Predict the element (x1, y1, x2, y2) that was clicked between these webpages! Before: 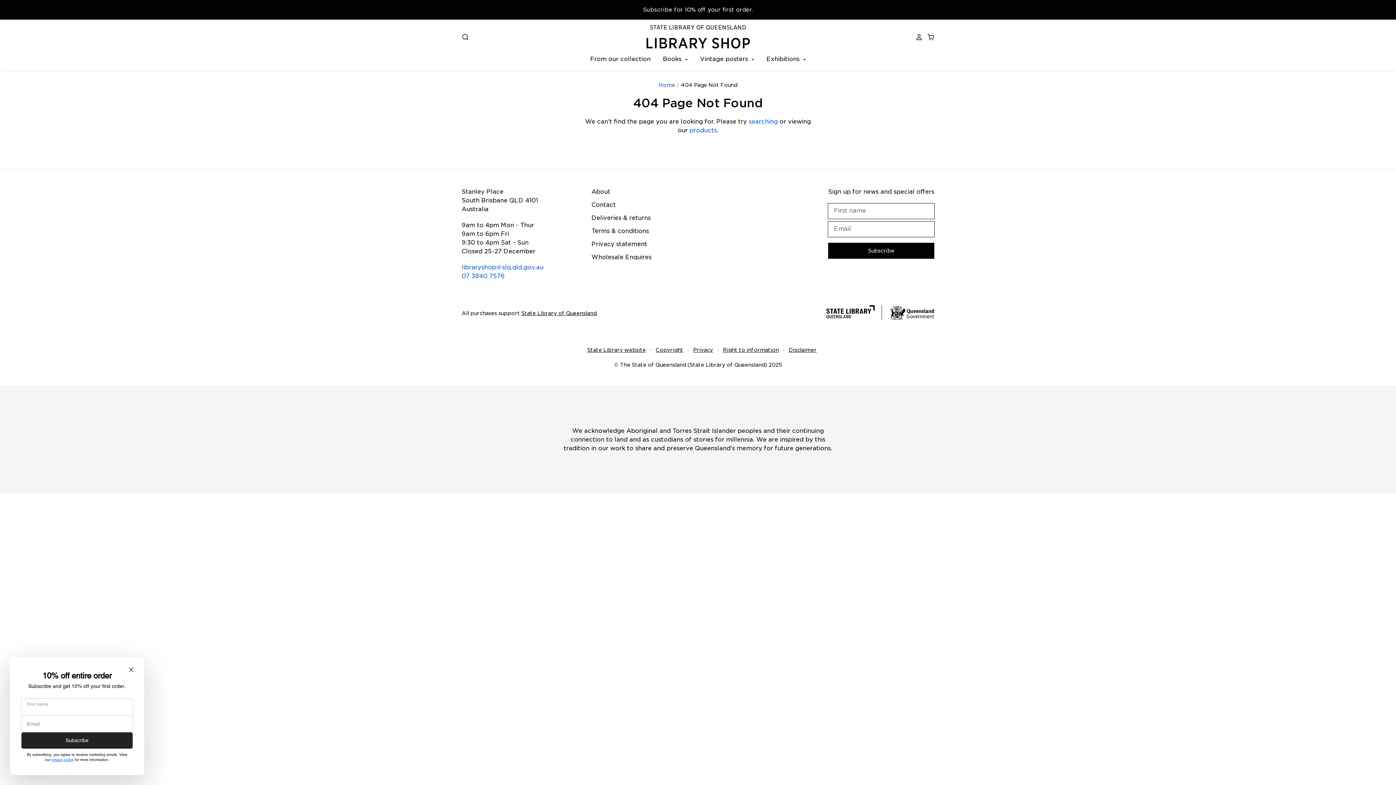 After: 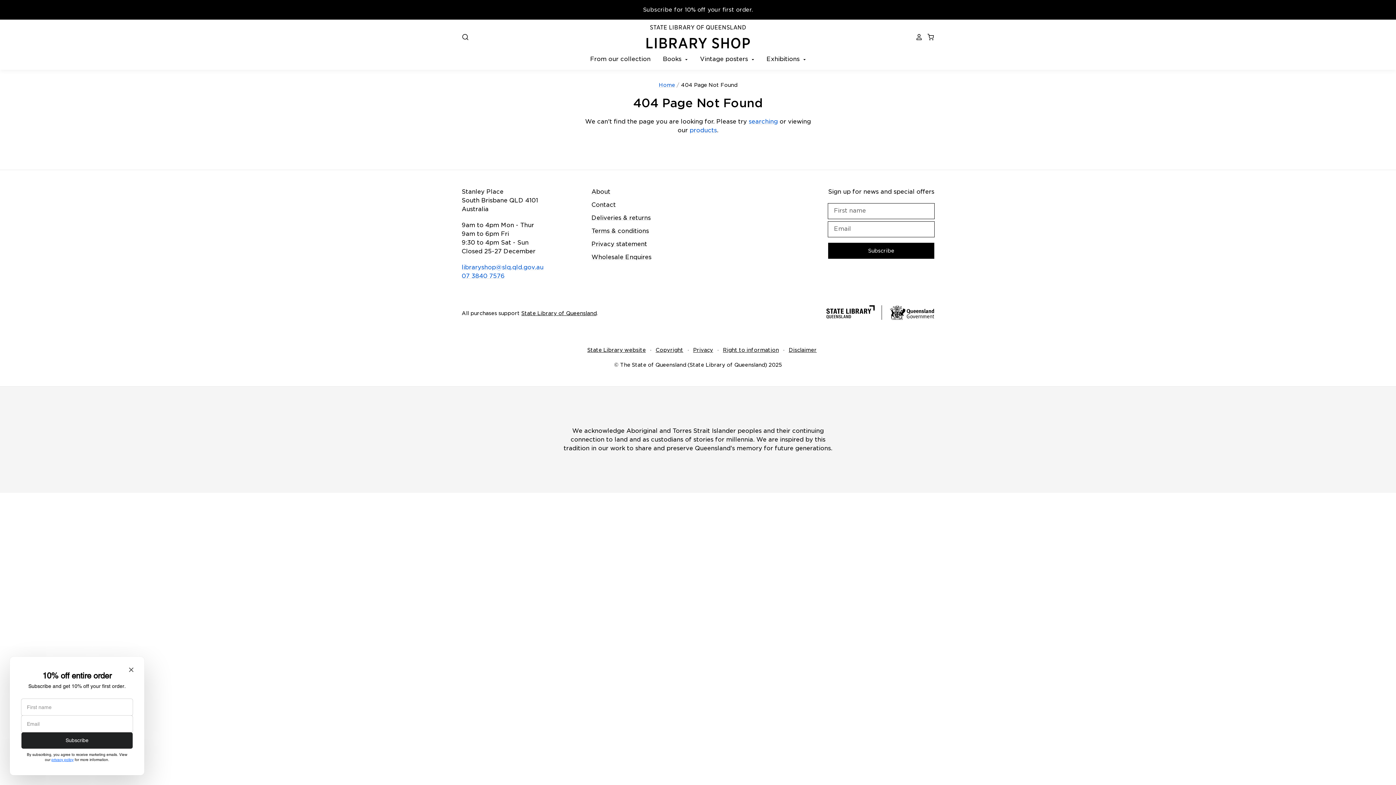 Action: bbox: (826, 305, 874, 320)